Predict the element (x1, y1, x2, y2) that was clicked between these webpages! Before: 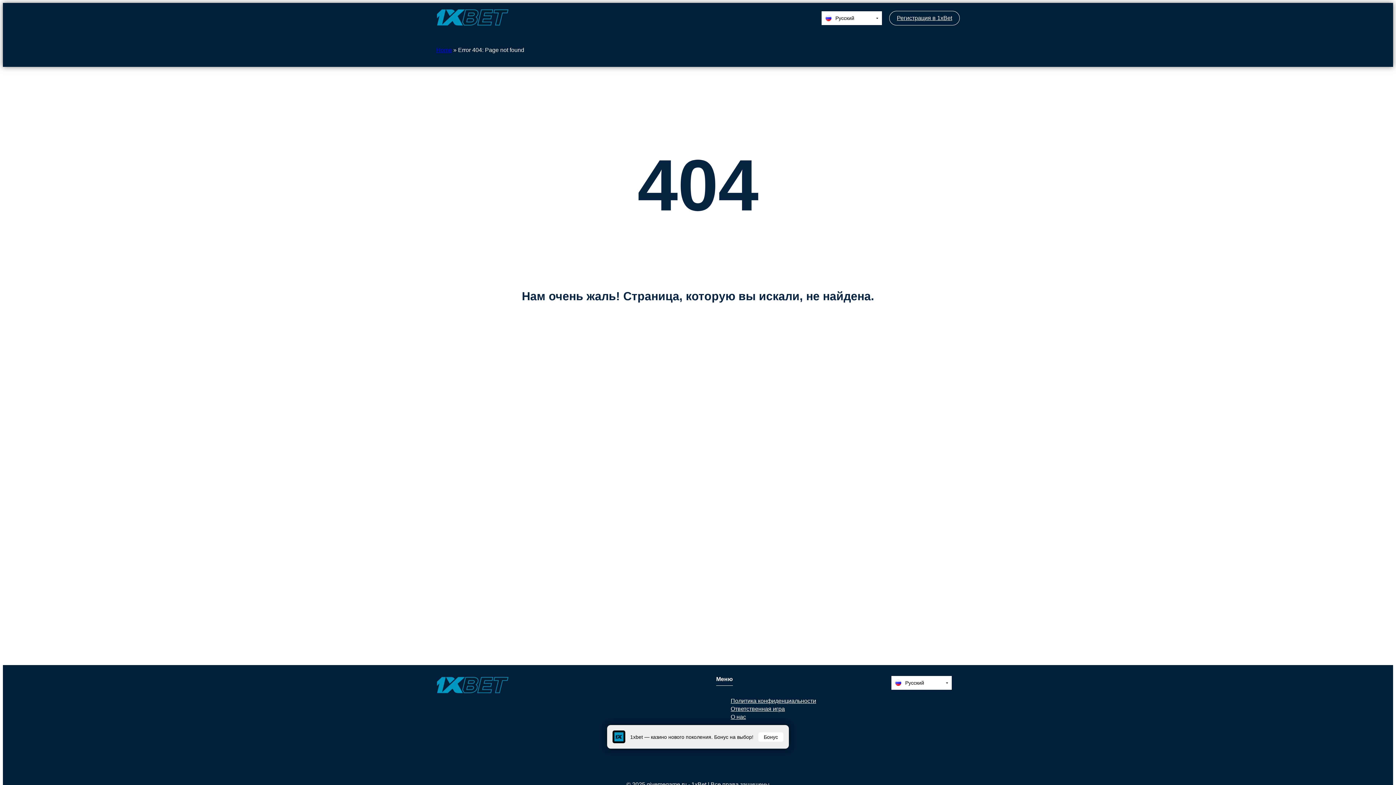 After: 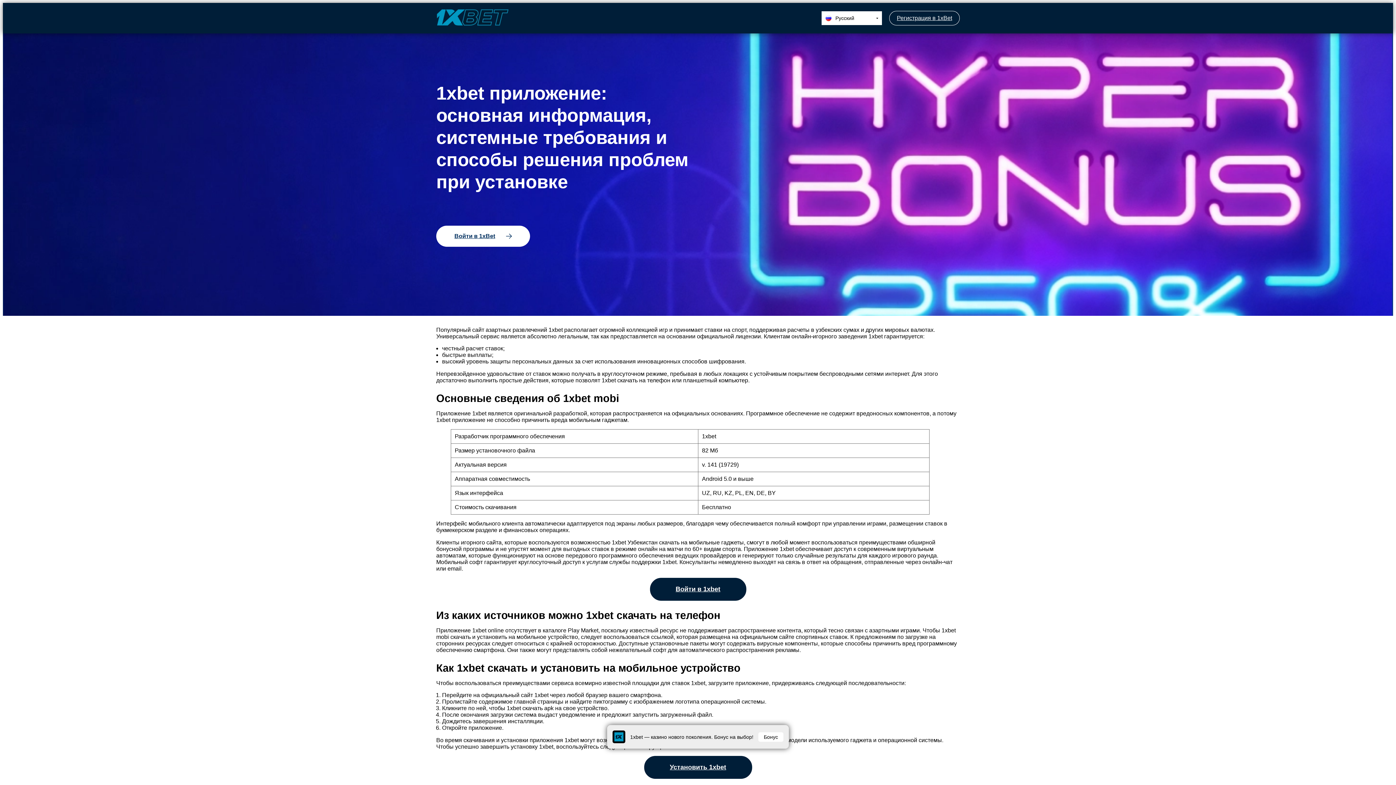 Action: bbox: (436, 8, 518, 28)